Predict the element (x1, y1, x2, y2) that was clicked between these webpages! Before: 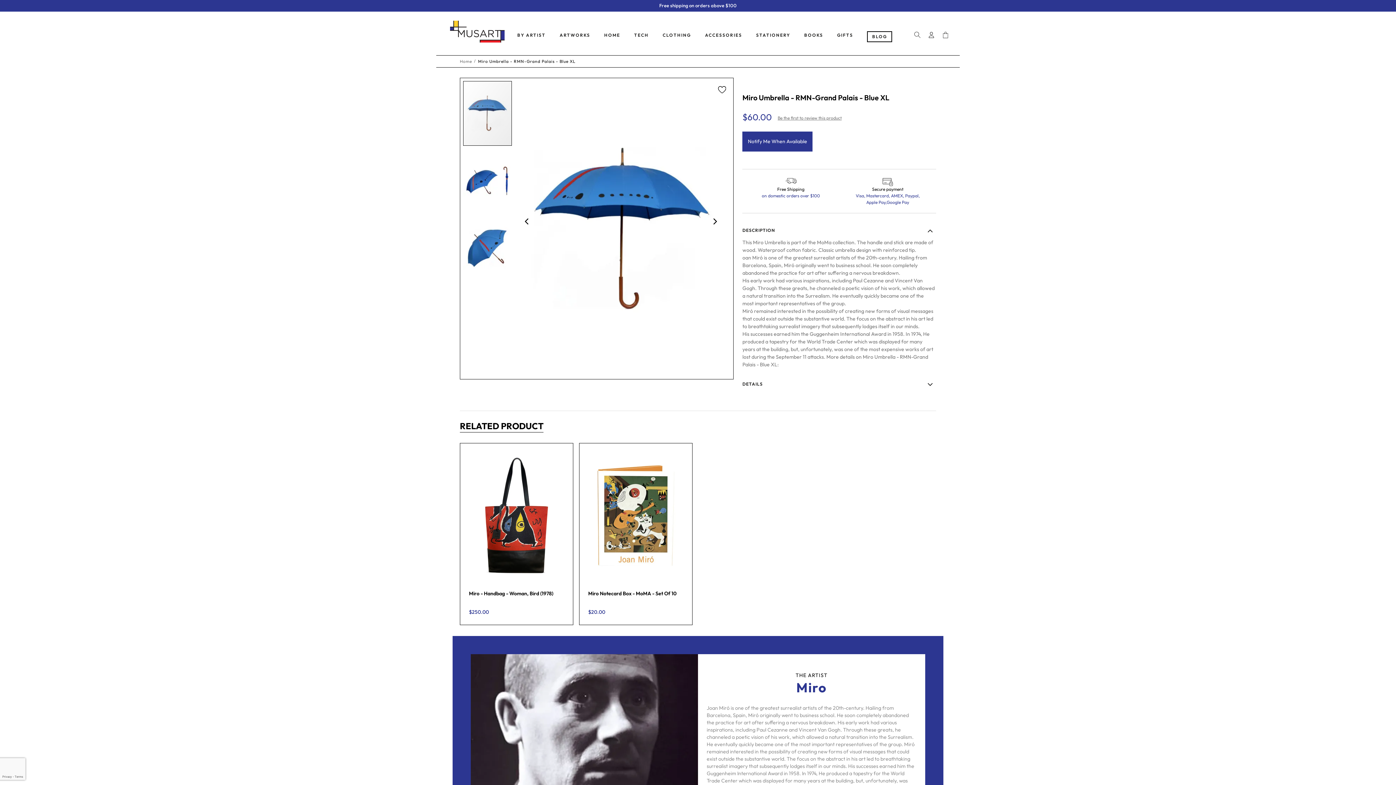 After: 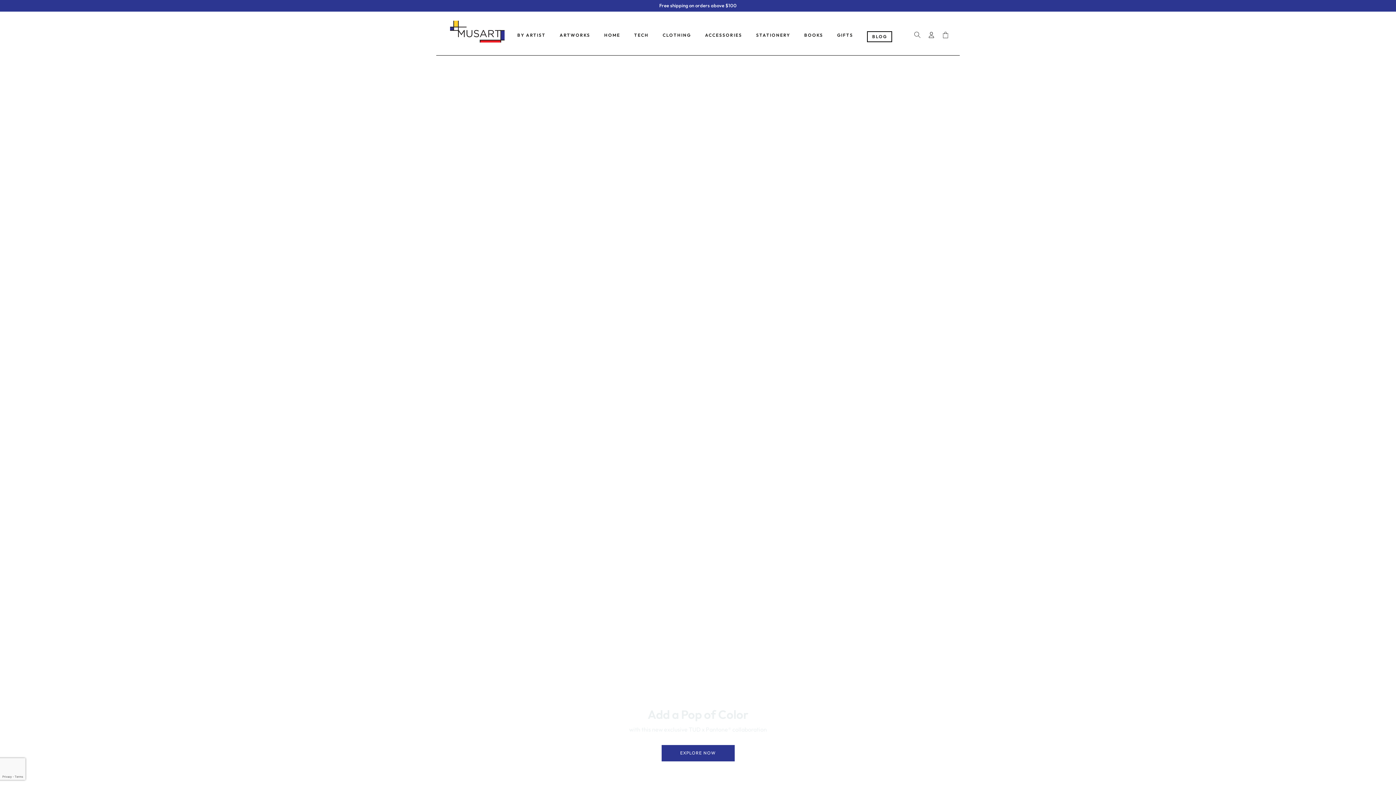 Action: label: store logo bbox: (446, 17, 508, 45)